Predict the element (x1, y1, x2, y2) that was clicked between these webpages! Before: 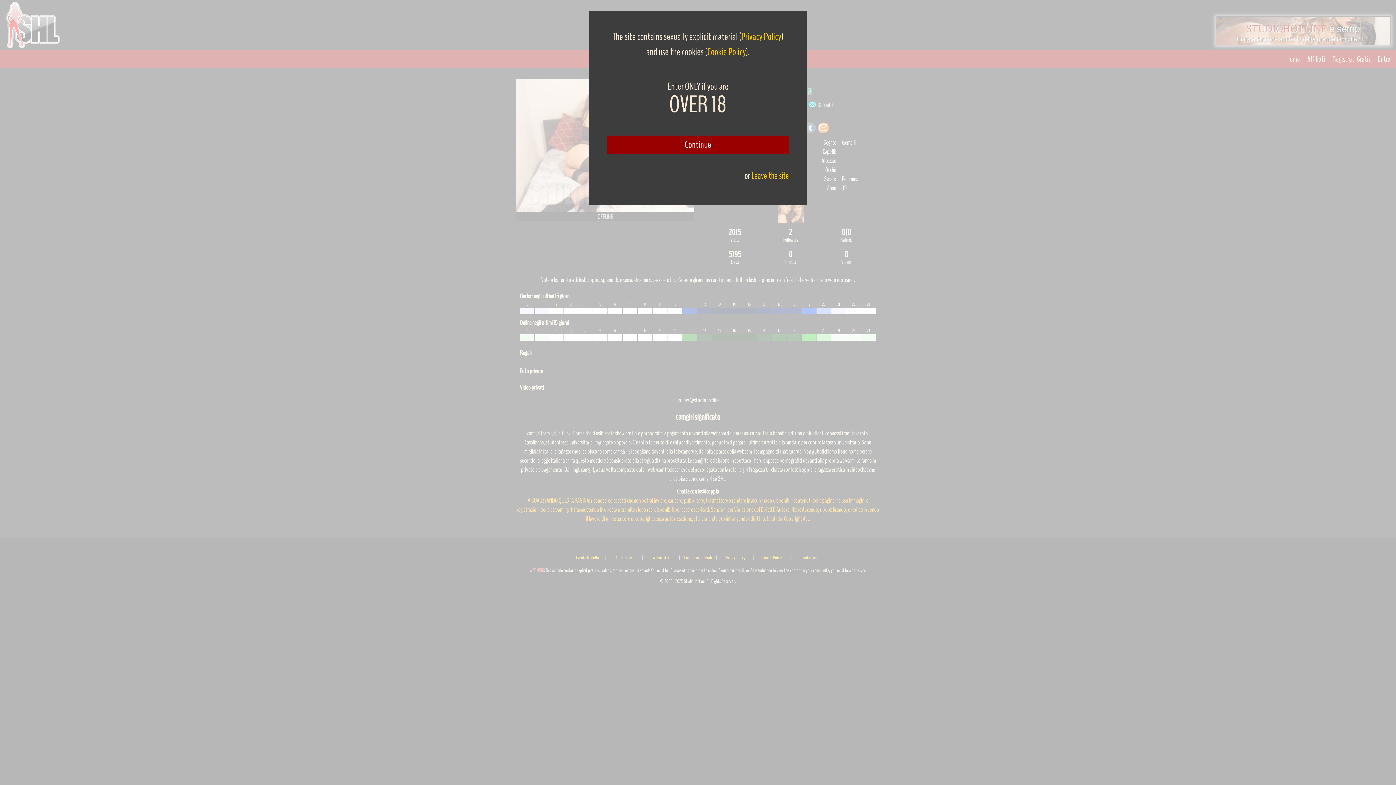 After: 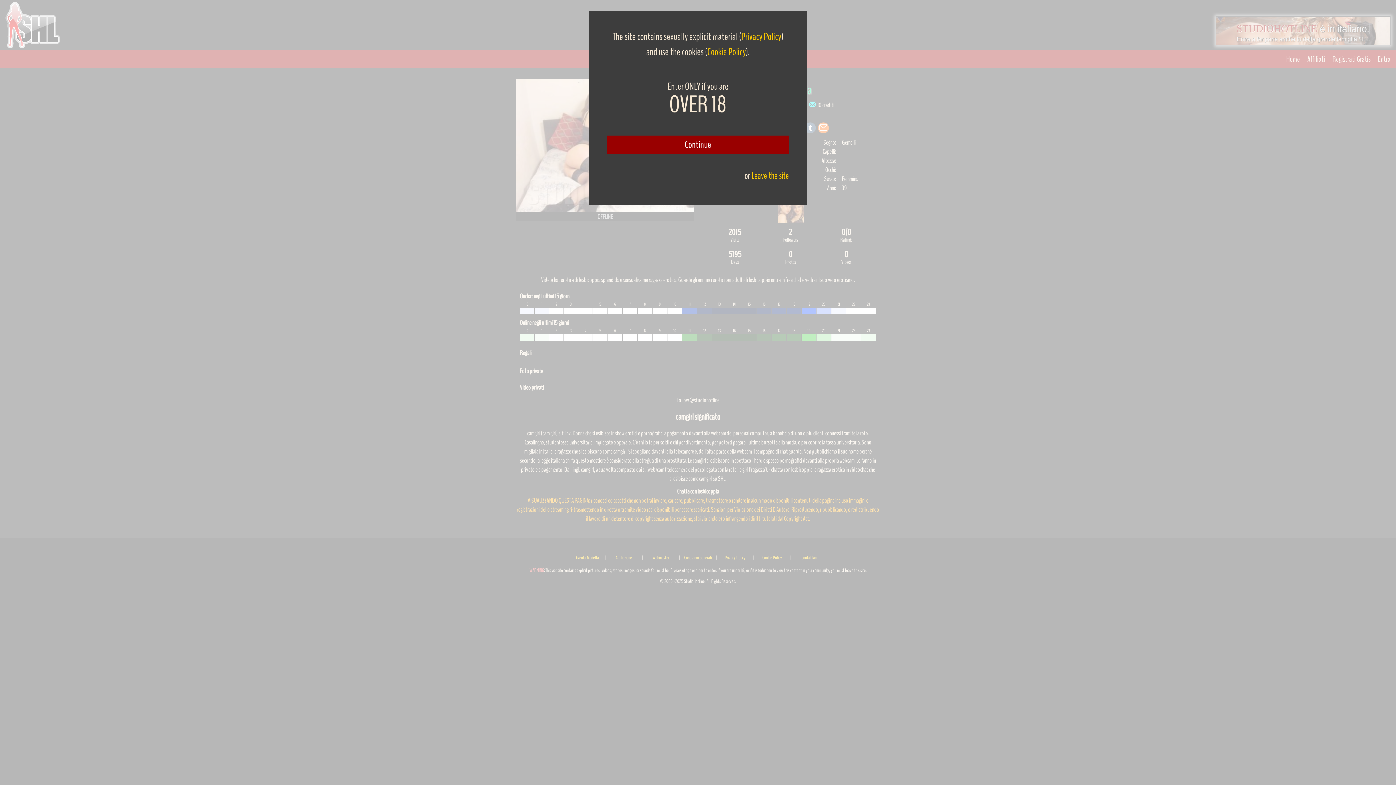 Action: bbox: (707, 45, 746, 58) label: Cookie Policy